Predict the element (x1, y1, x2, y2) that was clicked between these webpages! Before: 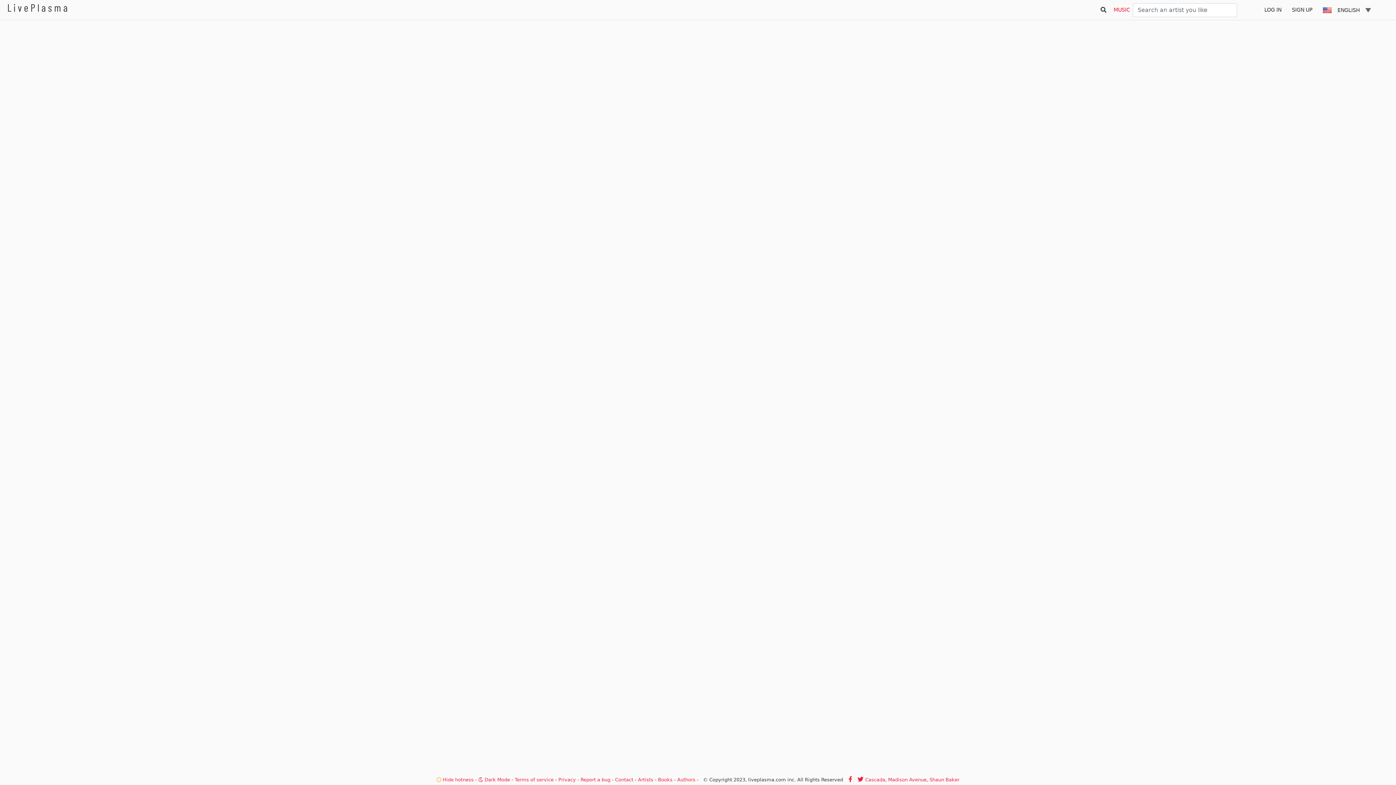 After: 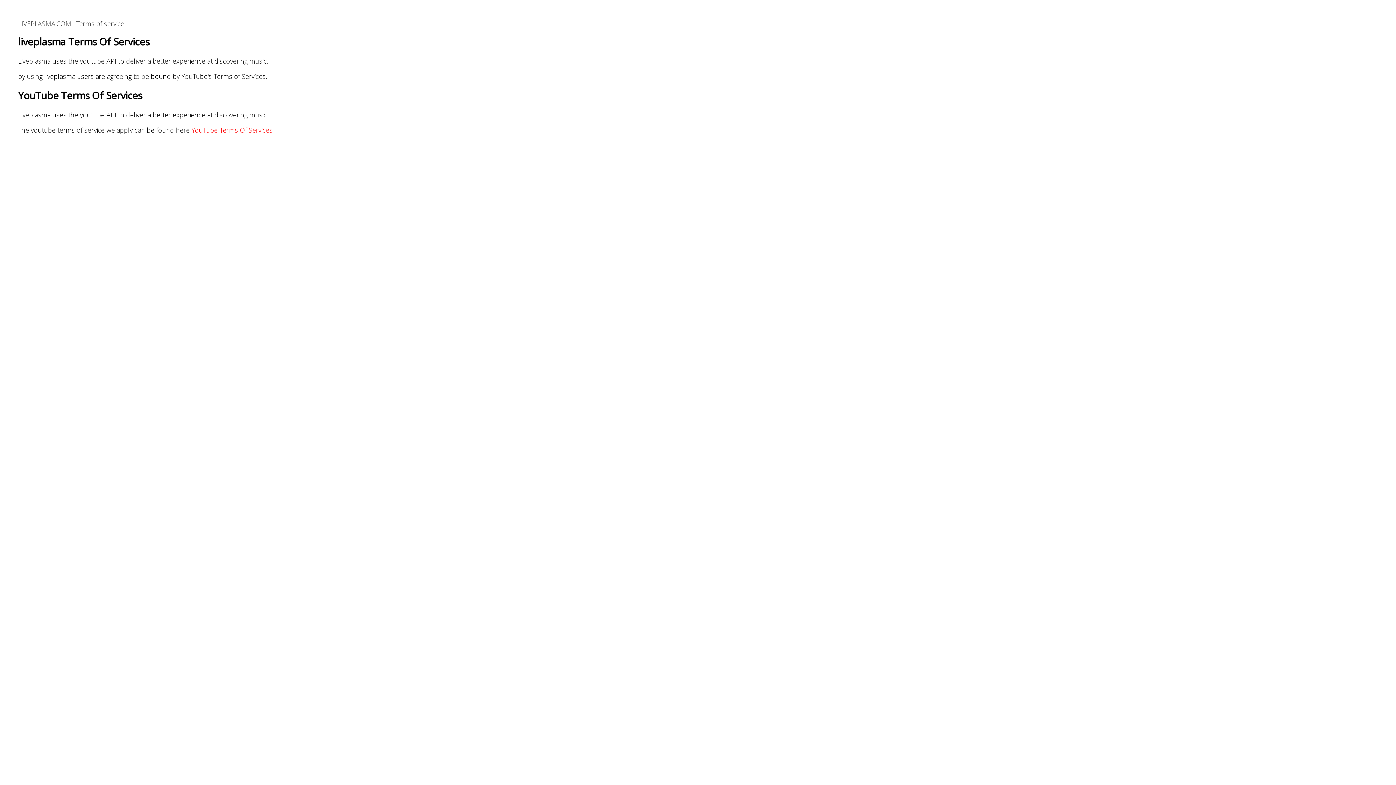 Action: label: Terms of service bbox: (514, 777, 553, 782)